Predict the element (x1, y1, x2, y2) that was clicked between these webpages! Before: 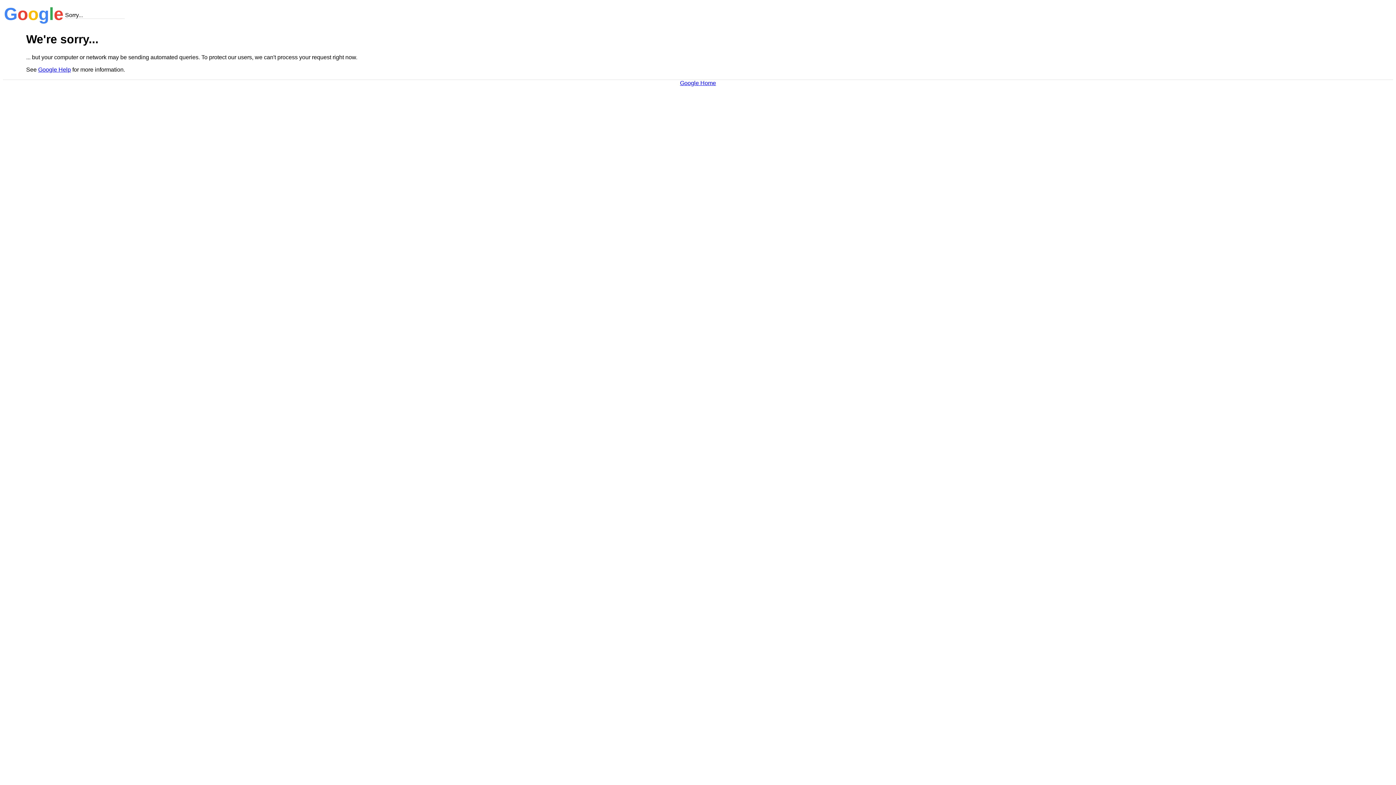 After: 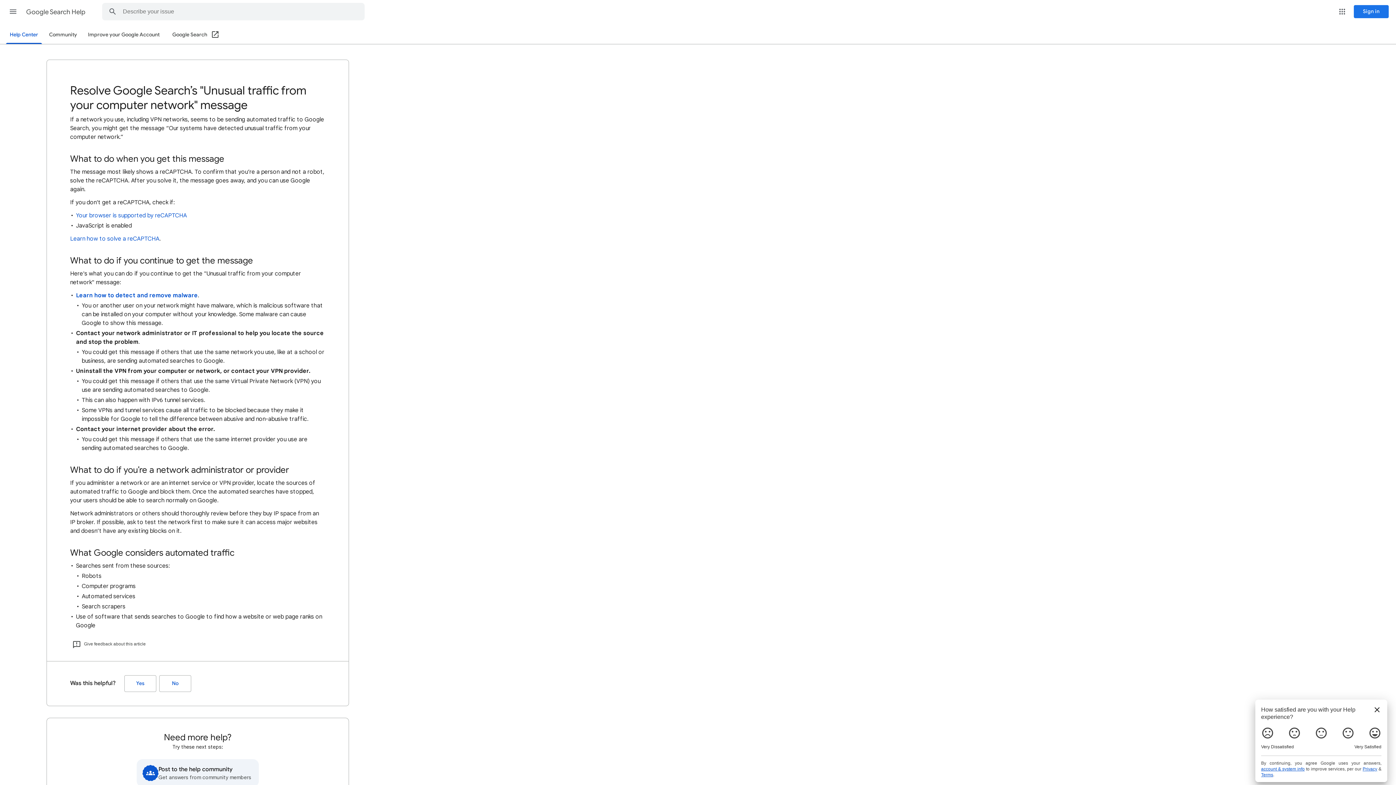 Action: bbox: (38, 66, 70, 72) label: Google Help